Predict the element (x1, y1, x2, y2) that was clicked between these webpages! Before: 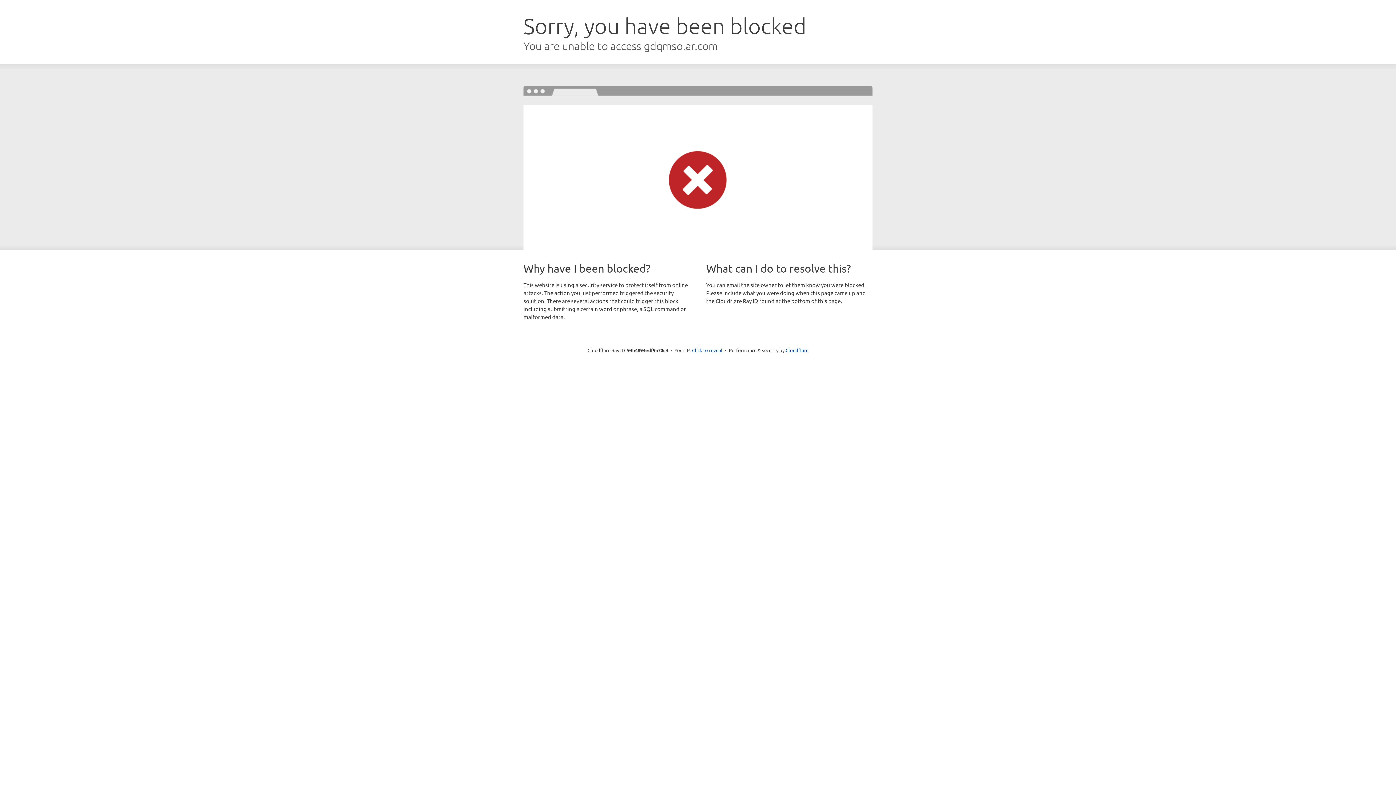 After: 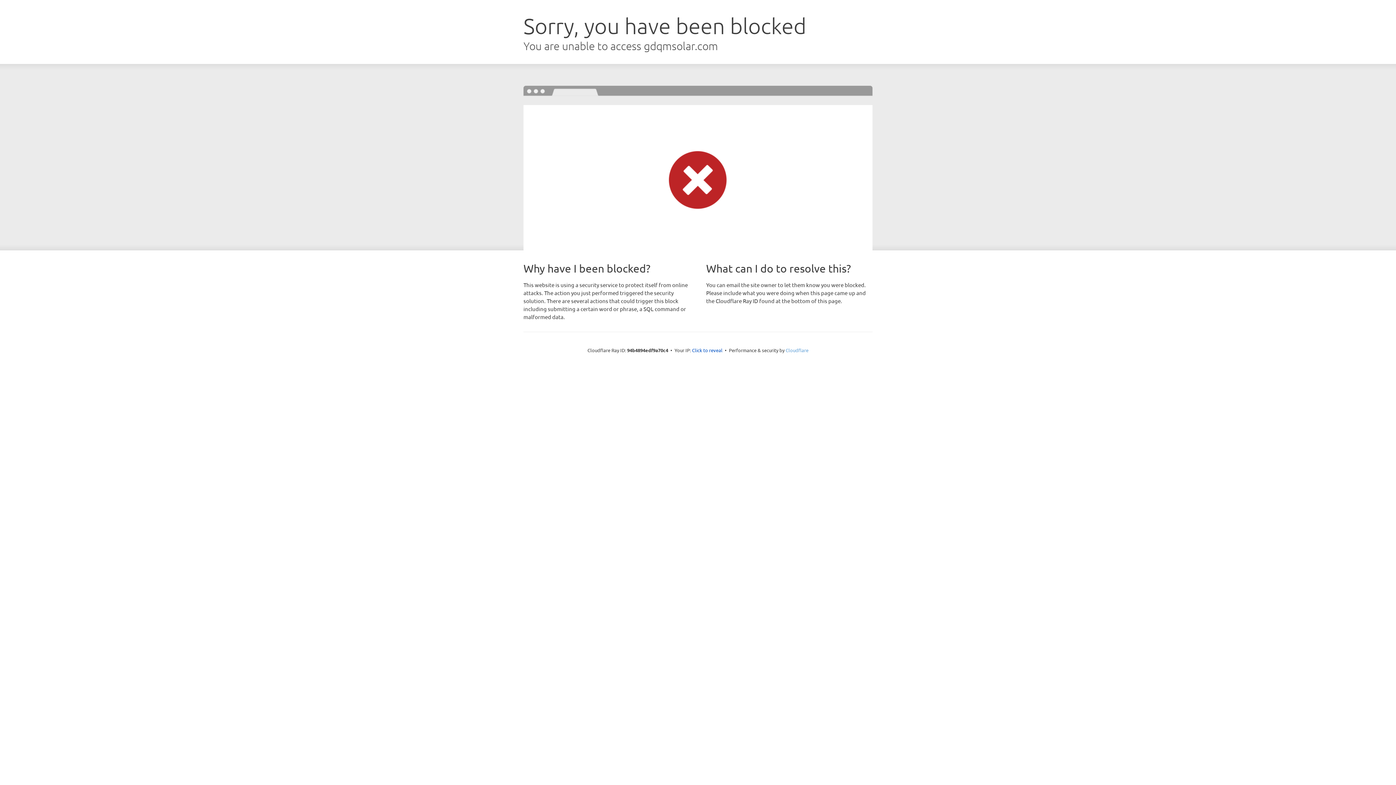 Action: label: Cloudflare bbox: (785, 347, 808, 353)